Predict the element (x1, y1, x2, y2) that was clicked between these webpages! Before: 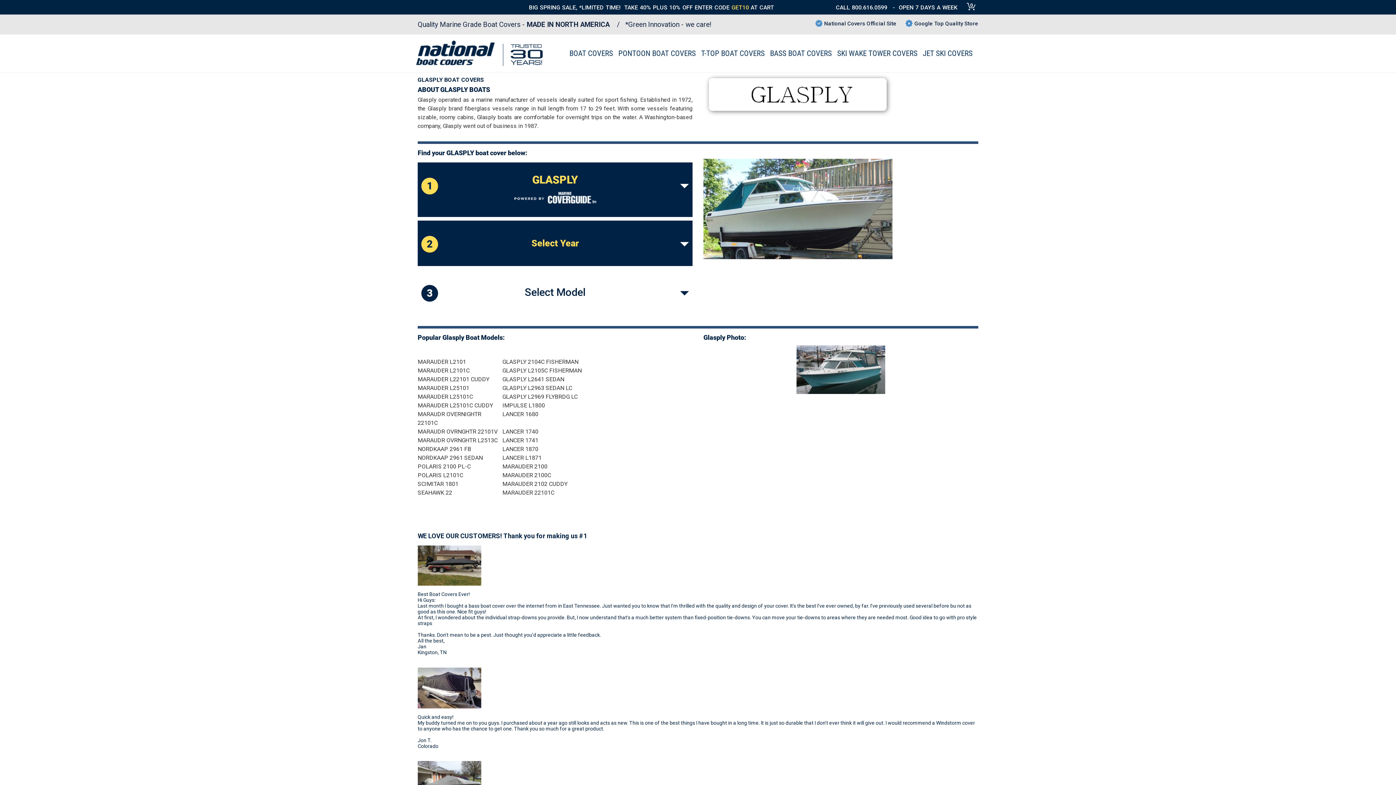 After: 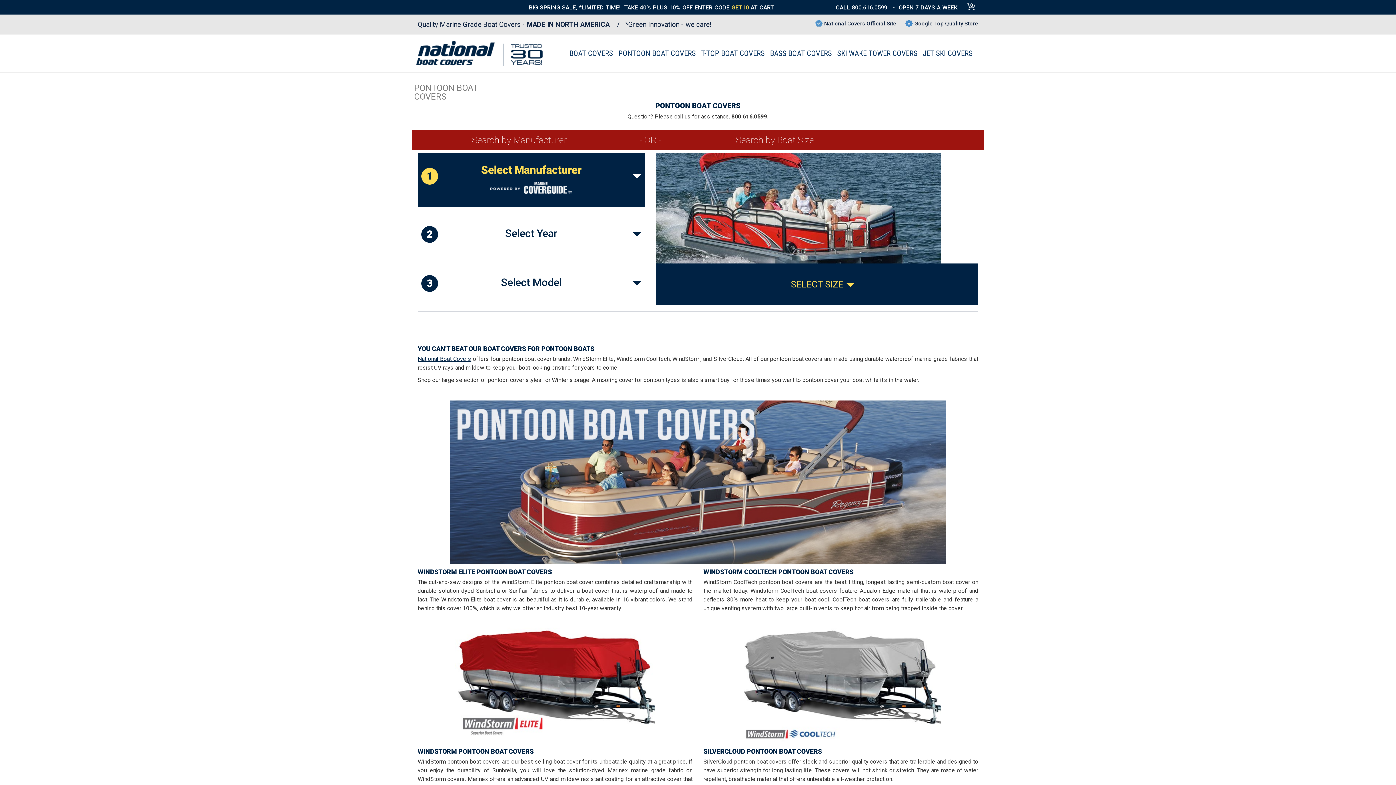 Action: bbox: (615, 46, 698, 60) label: PONTOON BOAT COVERS